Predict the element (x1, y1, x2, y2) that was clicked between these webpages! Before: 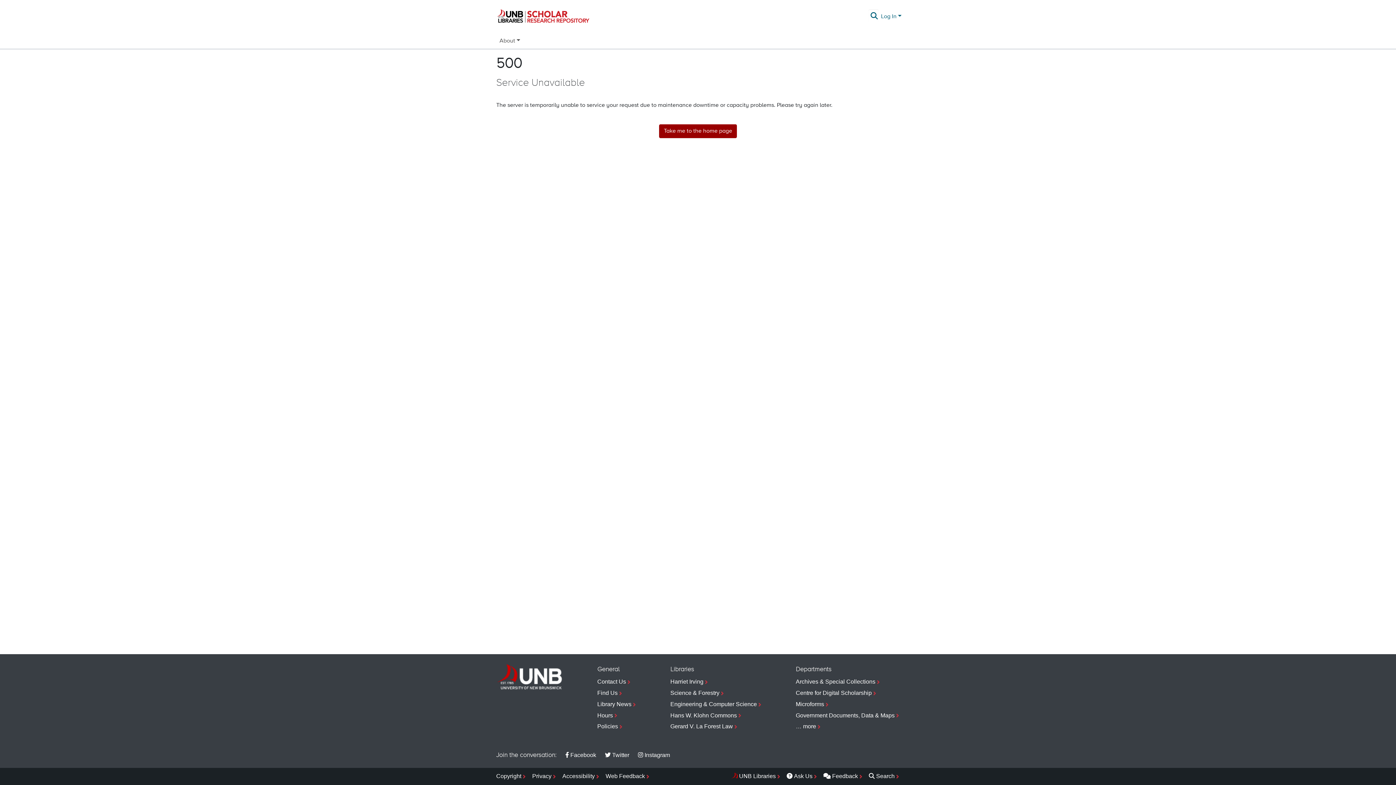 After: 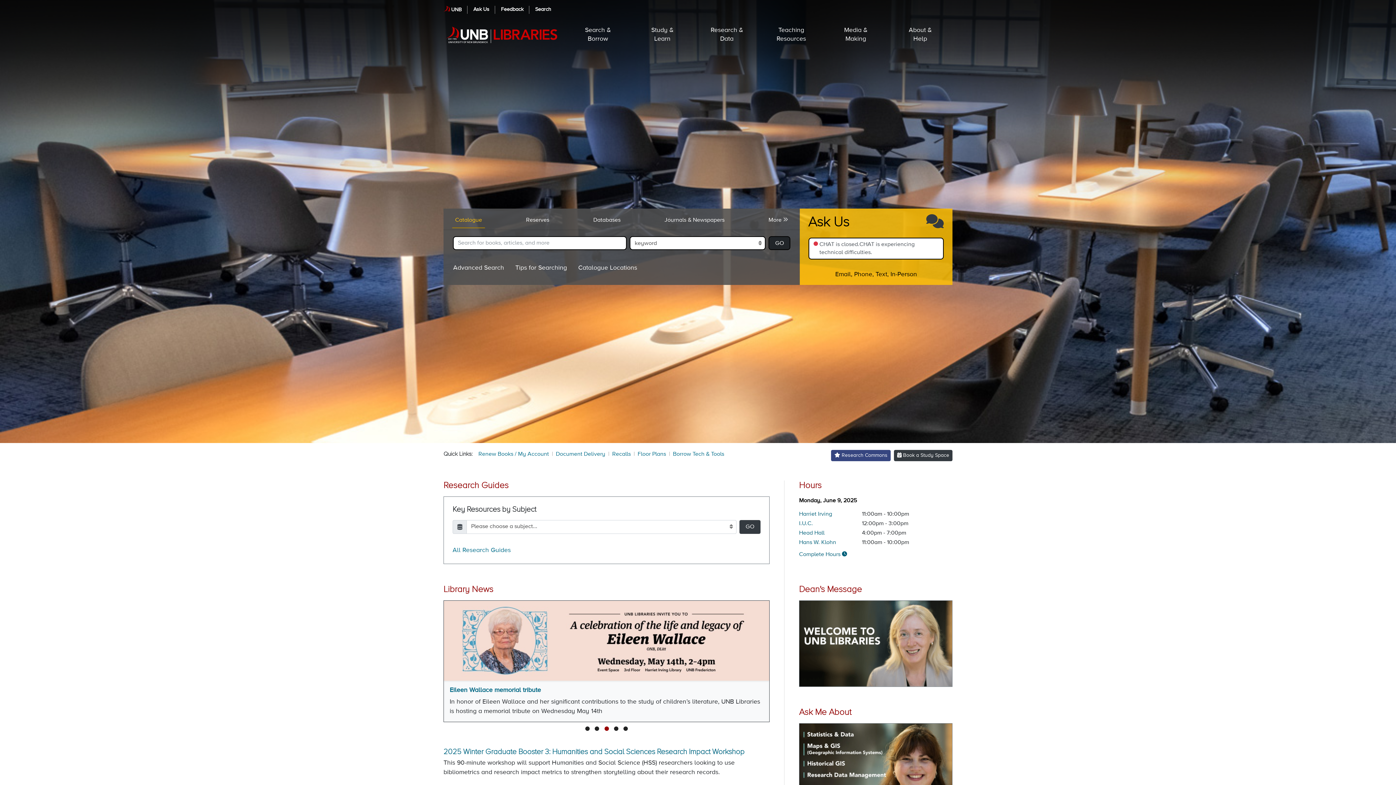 Action: label: UNB Libraries bbox: (731, 771, 781, 782)